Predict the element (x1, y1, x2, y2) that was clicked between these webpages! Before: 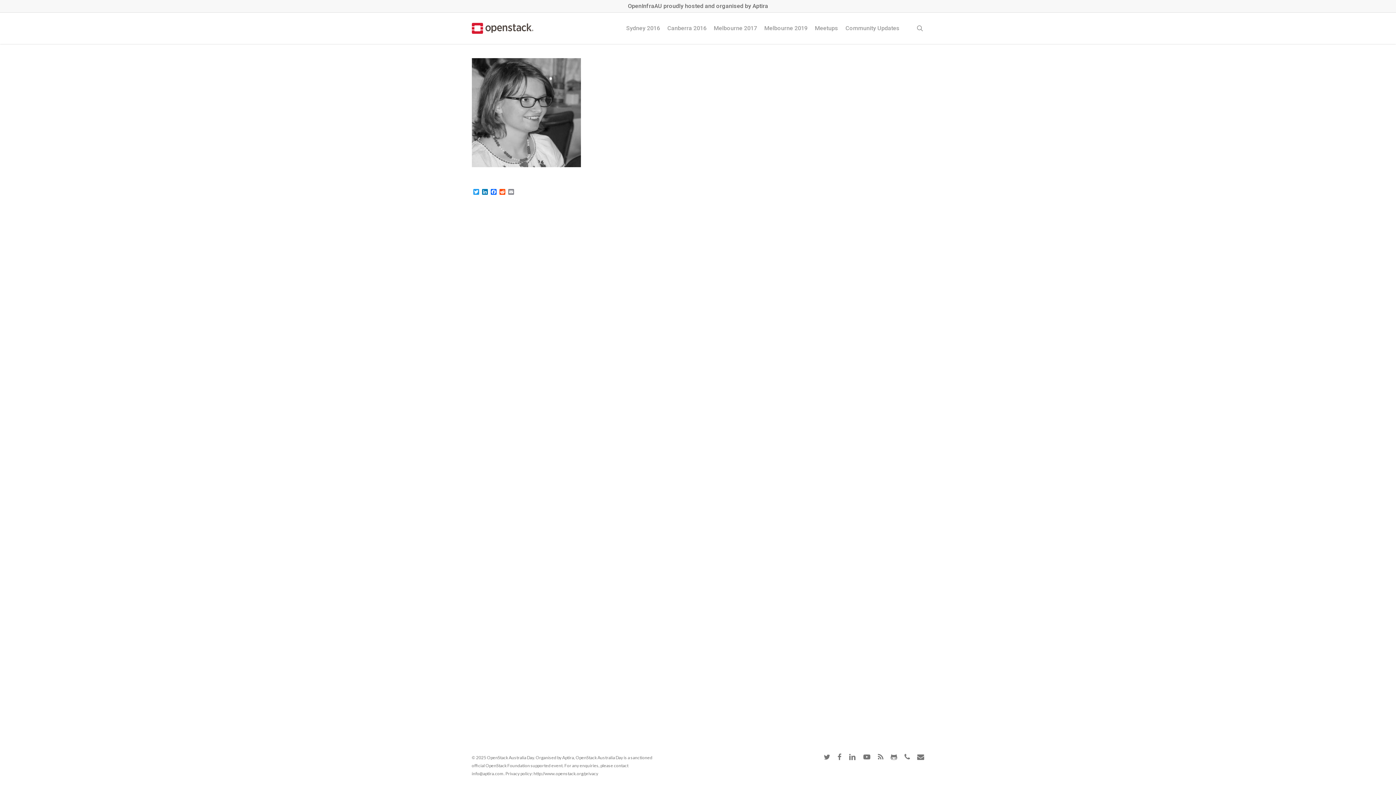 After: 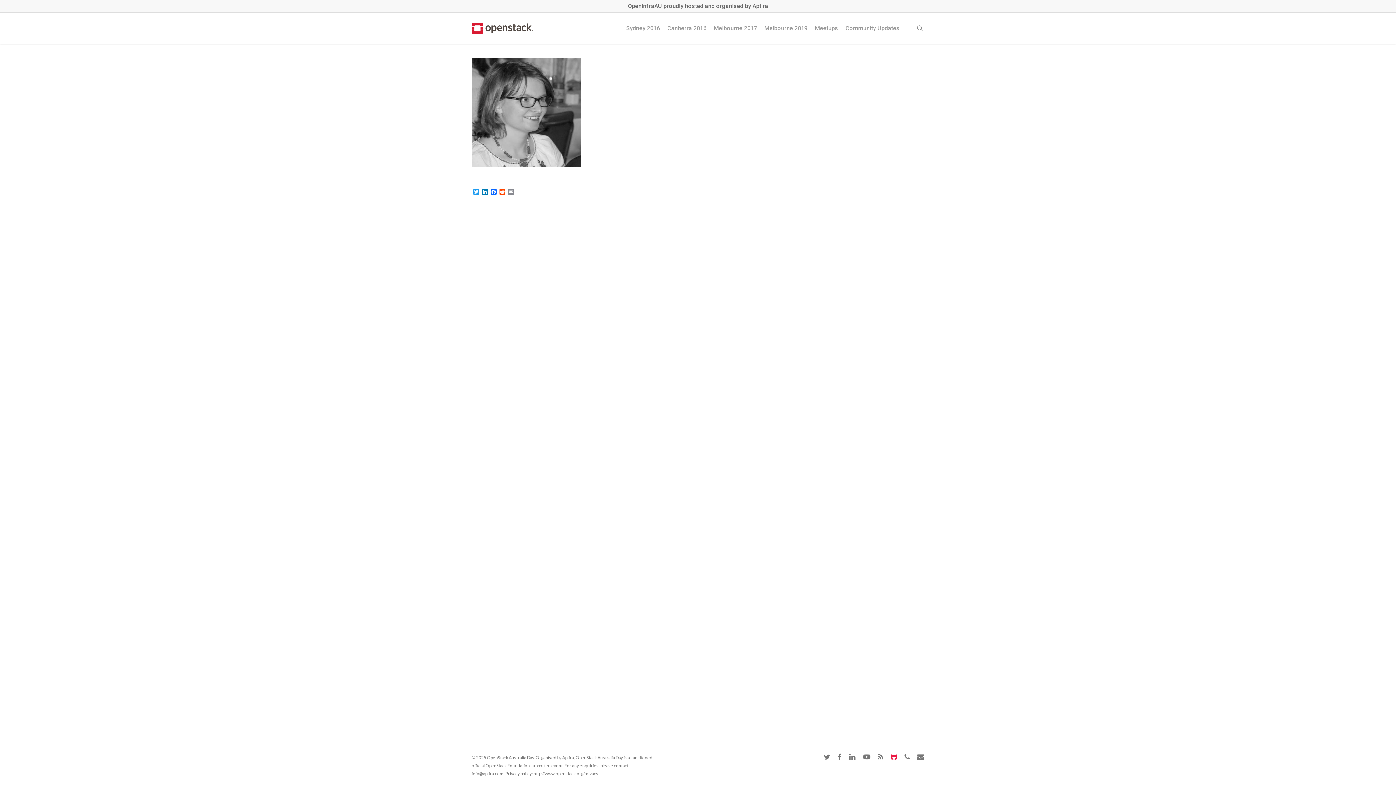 Action: bbox: (890, 753, 897, 761) label: github